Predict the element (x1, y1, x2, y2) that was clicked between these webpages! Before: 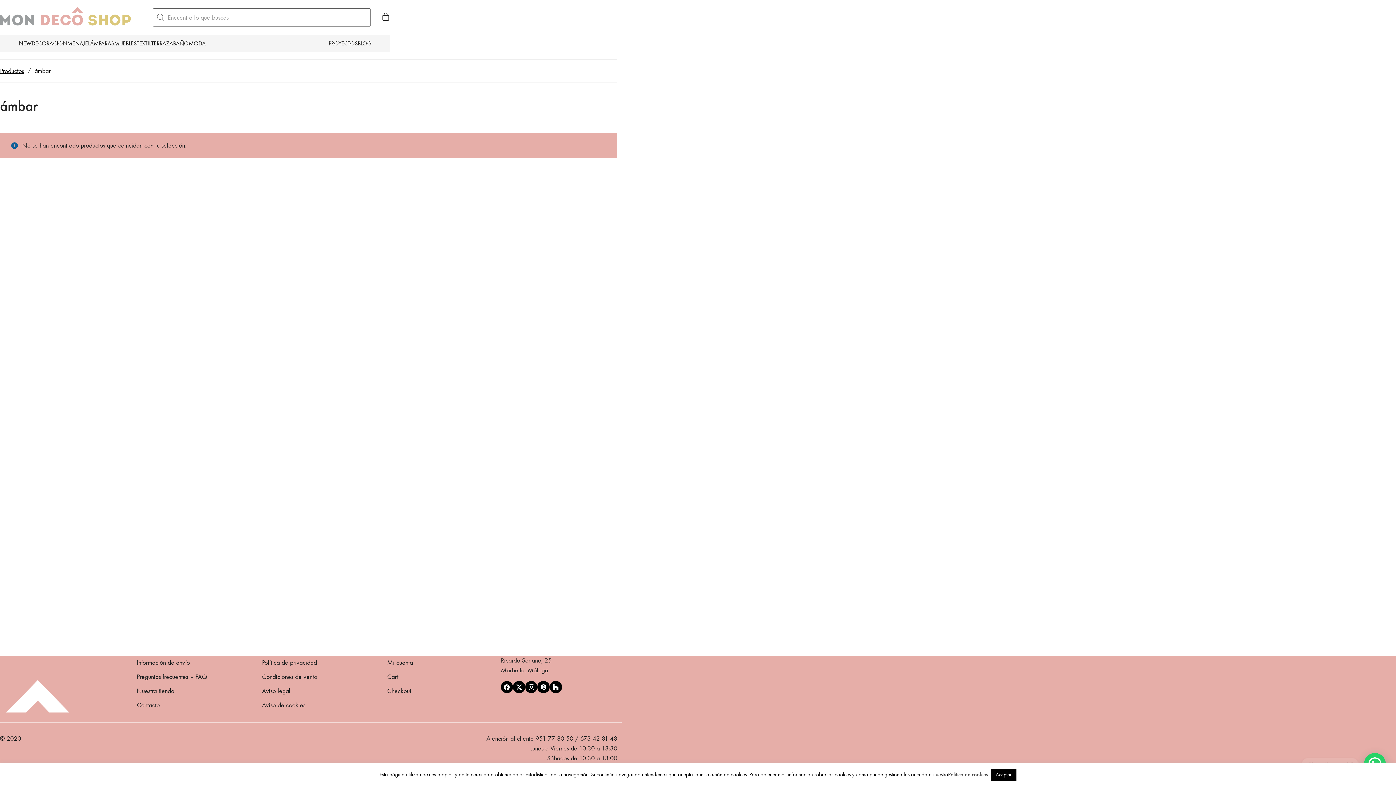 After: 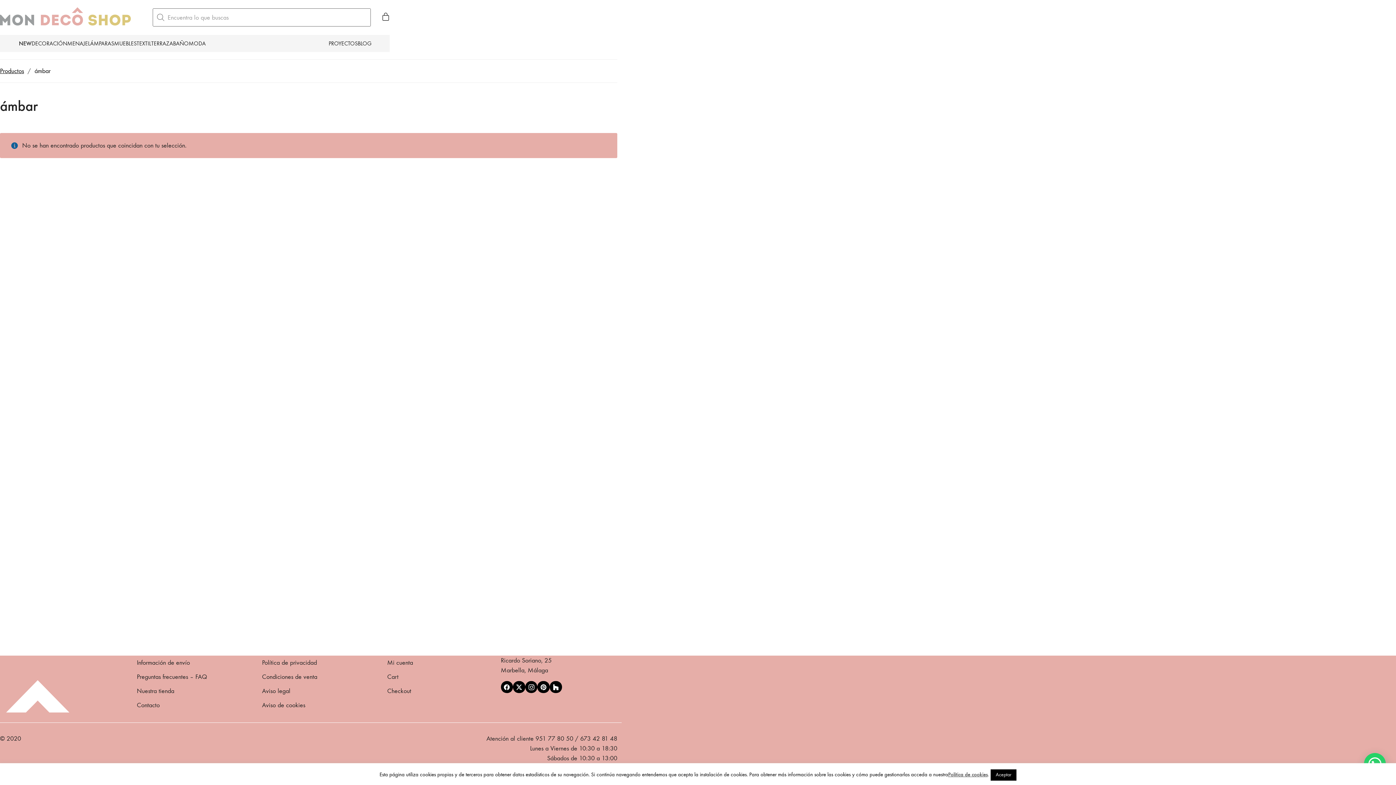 Action: label: Twitter X bbox: (513, 681, 525, 693)